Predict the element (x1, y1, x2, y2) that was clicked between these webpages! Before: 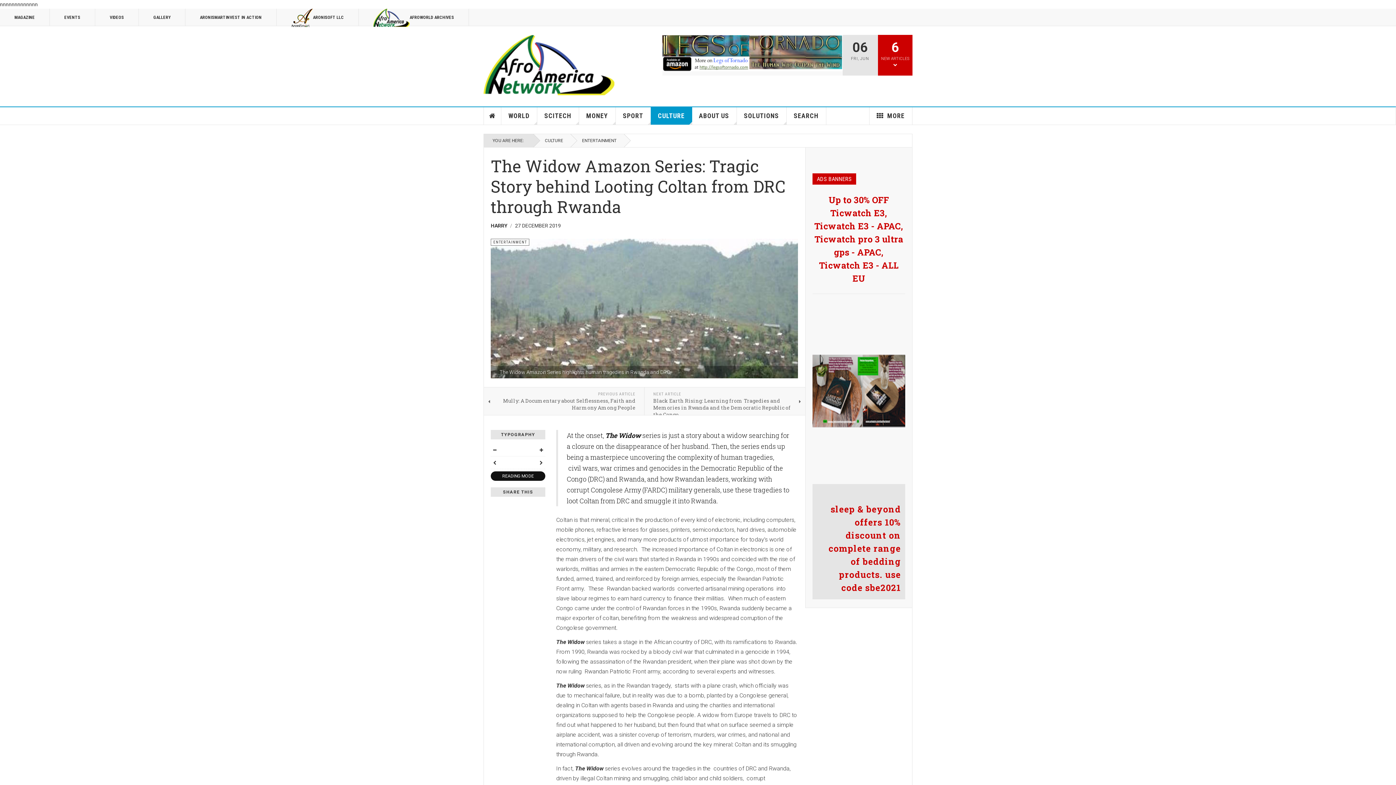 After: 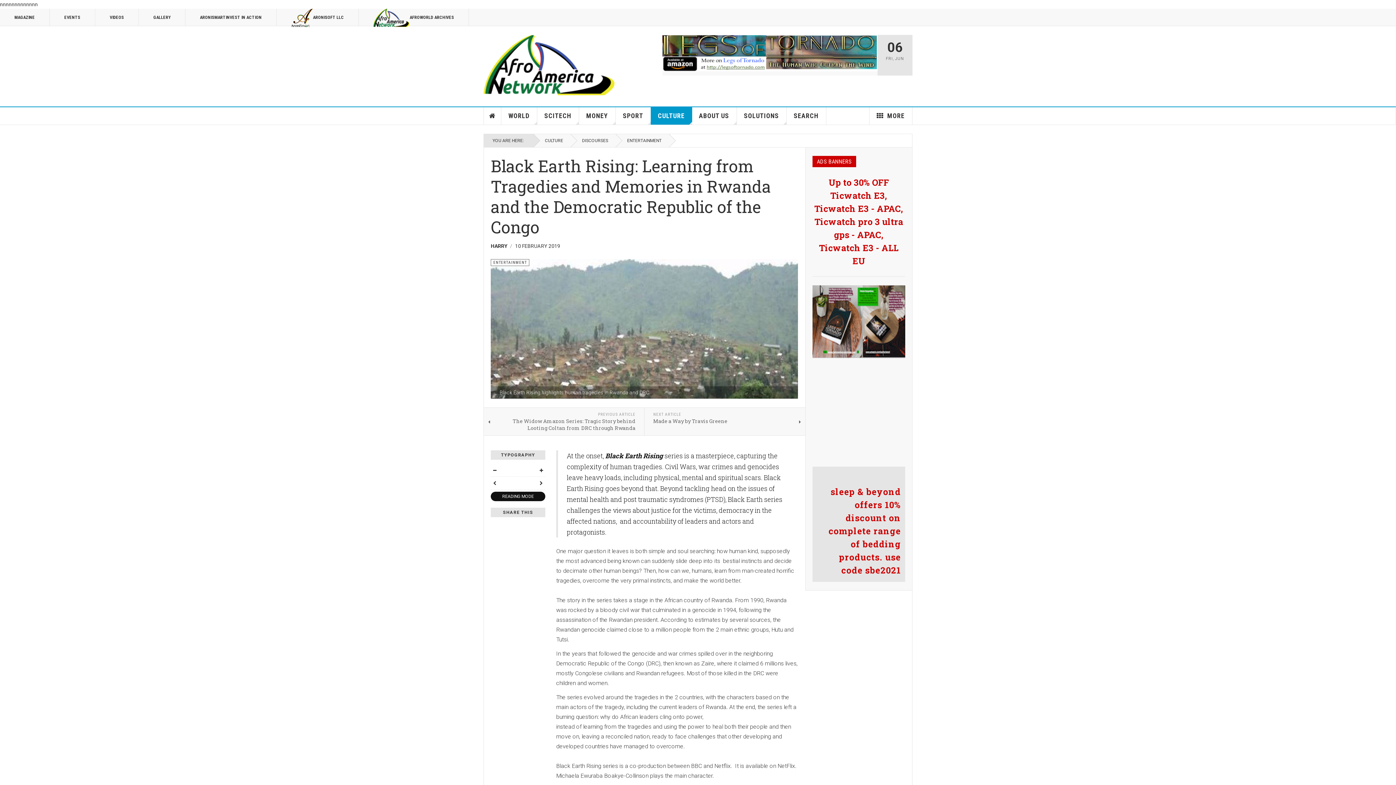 Action: bbox: (644, 387, 805, 415) label: NEXT ARTICLE
Black Earth Rising: Learning from Tragedies and Memories in Rwanda and the Democratic Republic of the Congo